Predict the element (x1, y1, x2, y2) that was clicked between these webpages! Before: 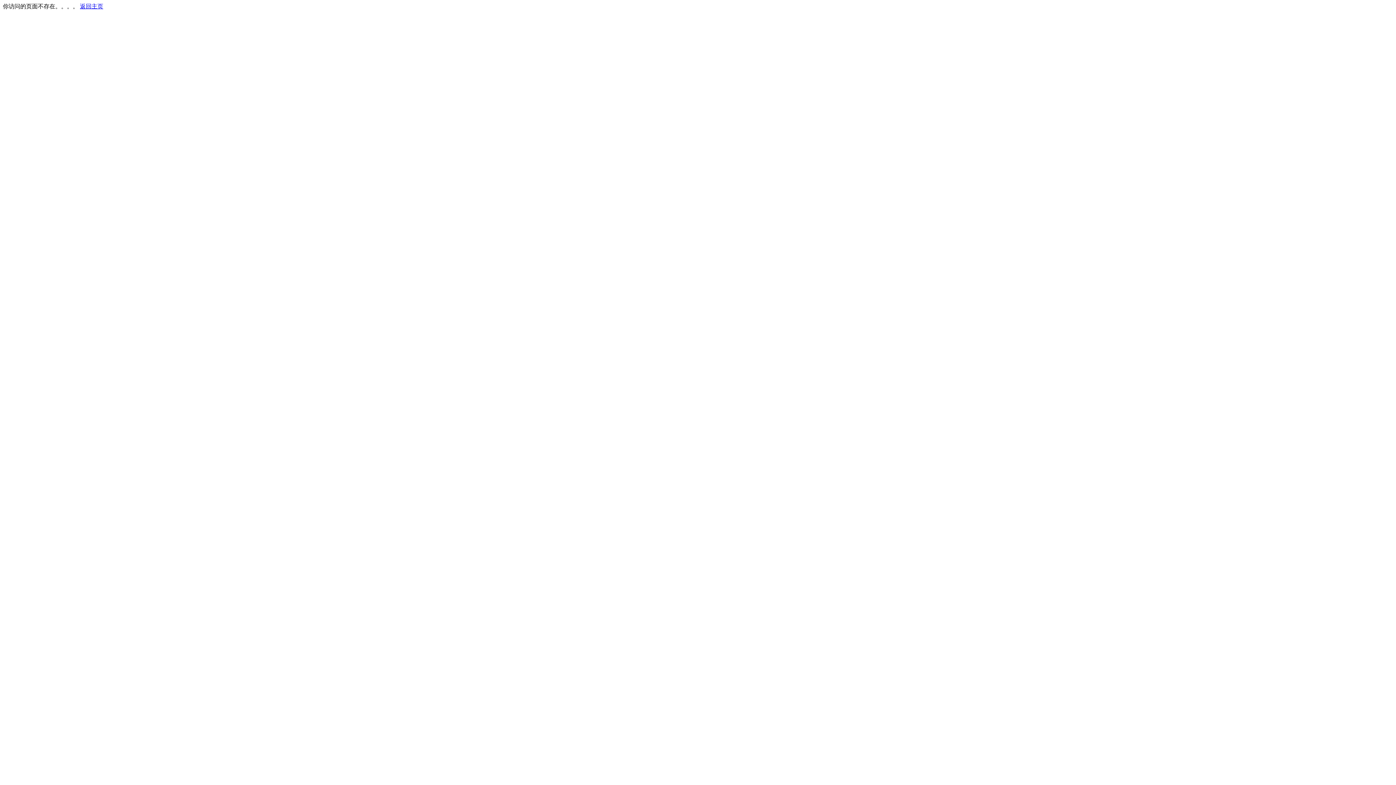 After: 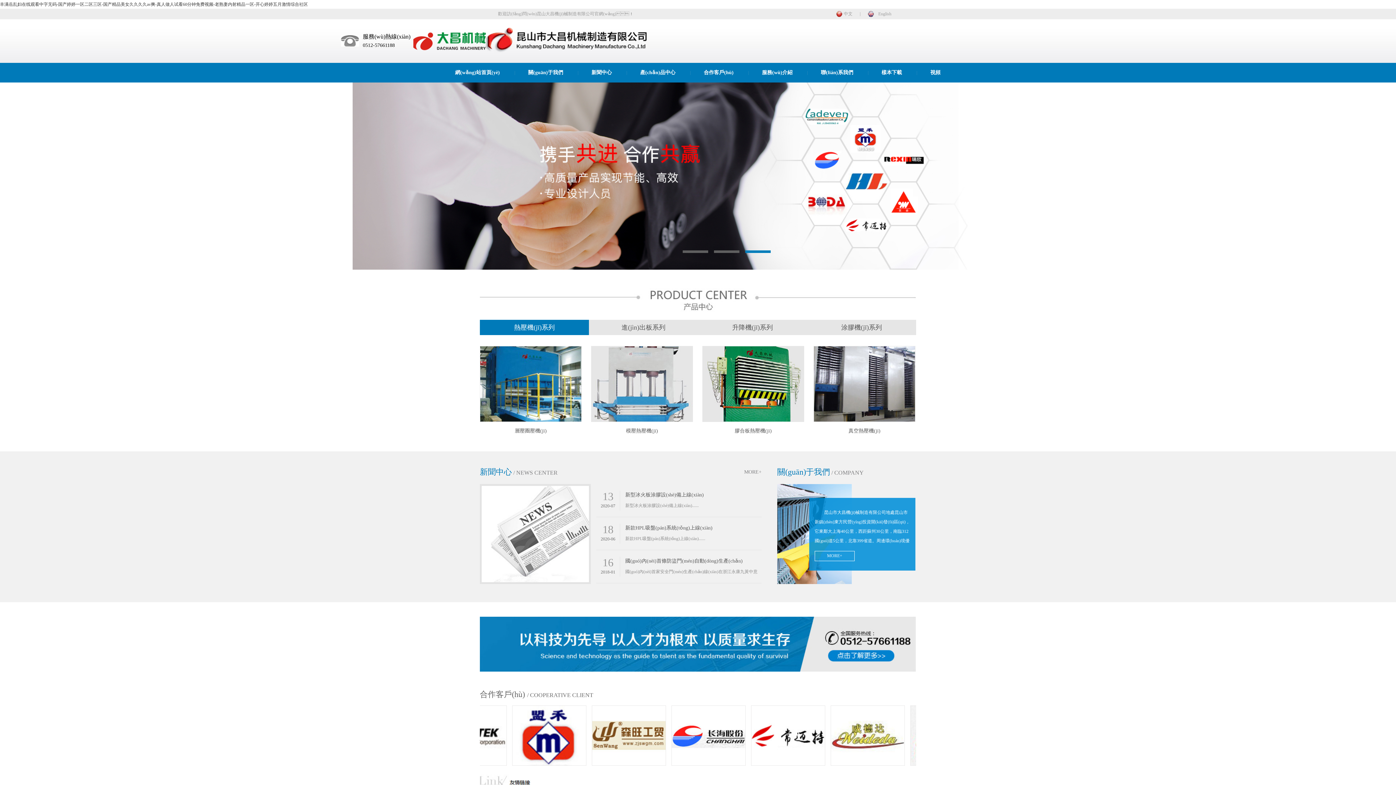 Action: label: 返回主页 bbox: (80, 3, 103, 9)